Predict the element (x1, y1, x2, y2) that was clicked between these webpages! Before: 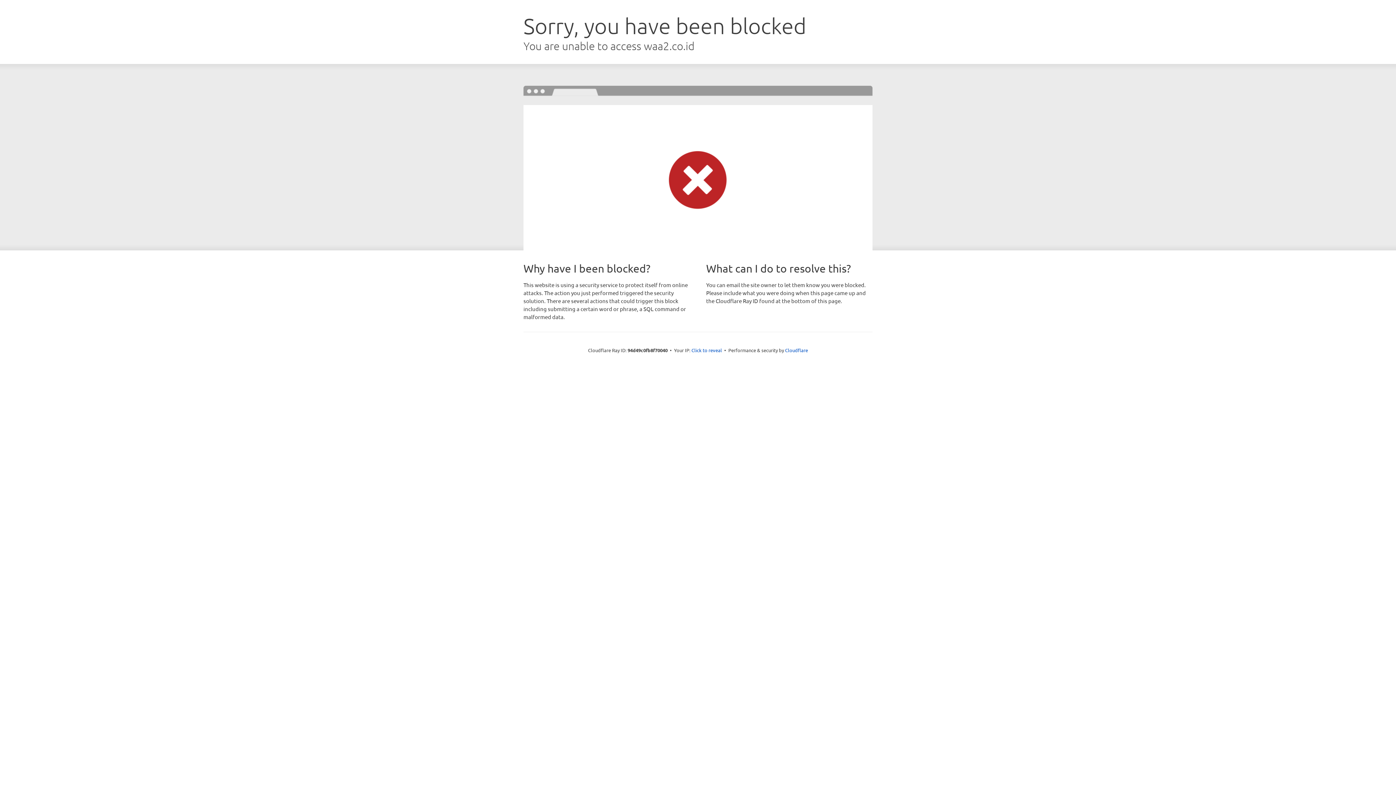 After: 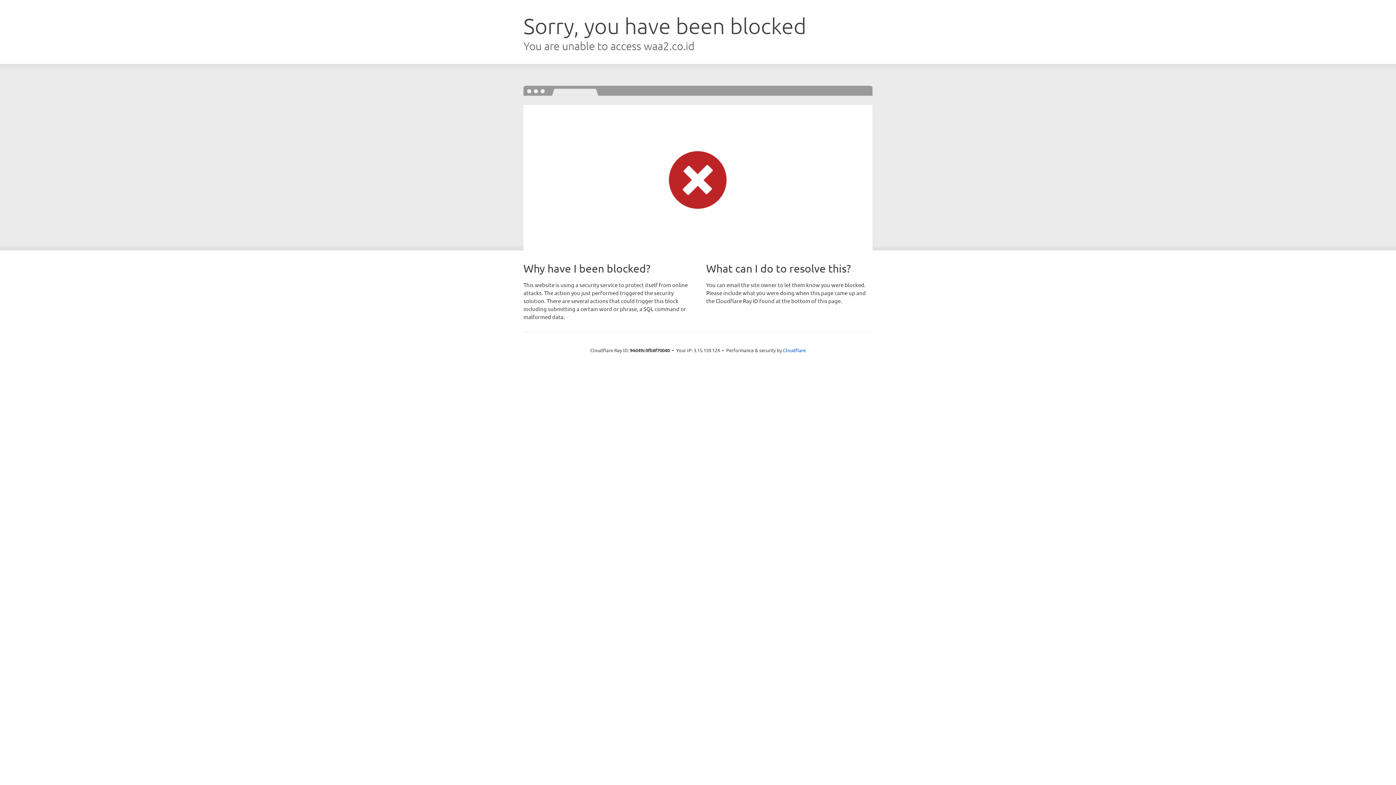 Action: label: Click to reveal bbox: (691, 346, 722, 353)